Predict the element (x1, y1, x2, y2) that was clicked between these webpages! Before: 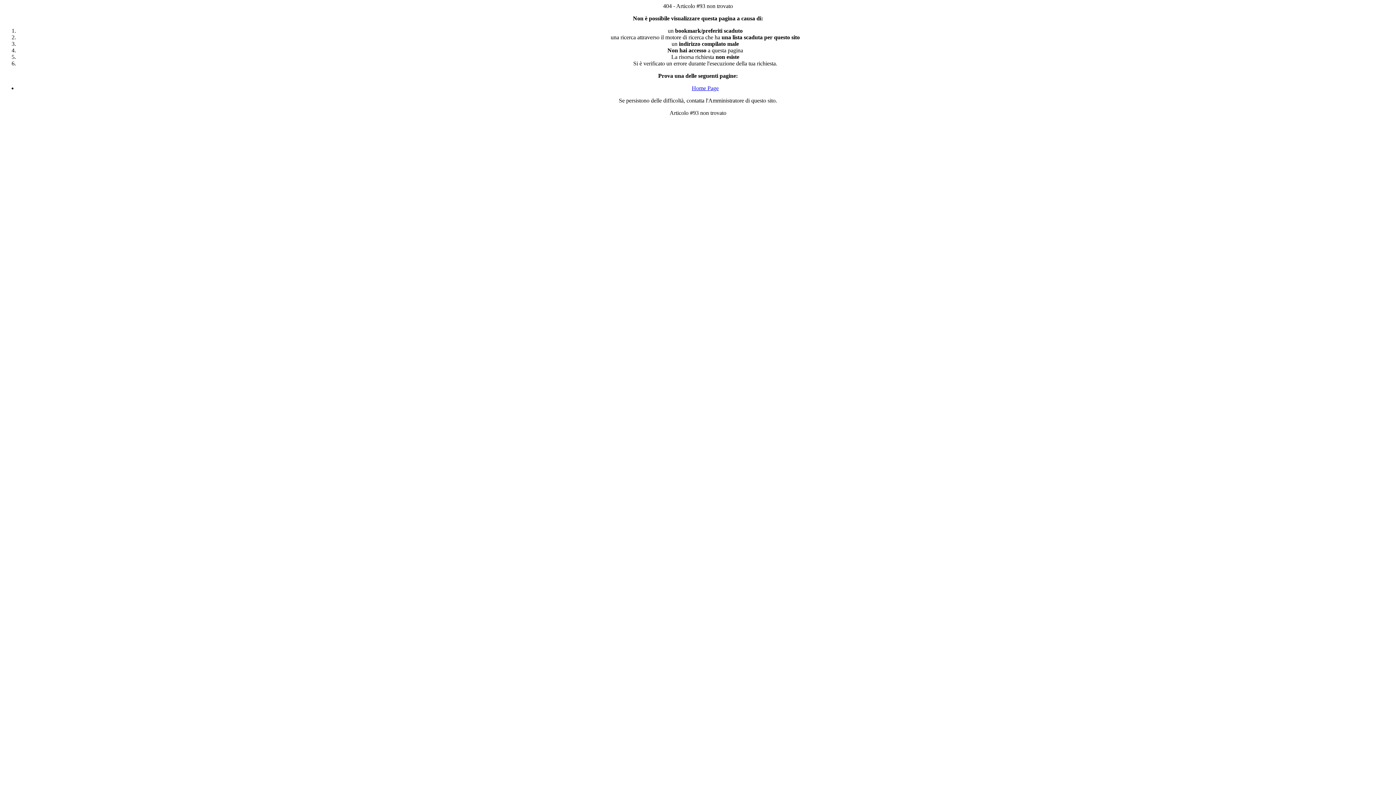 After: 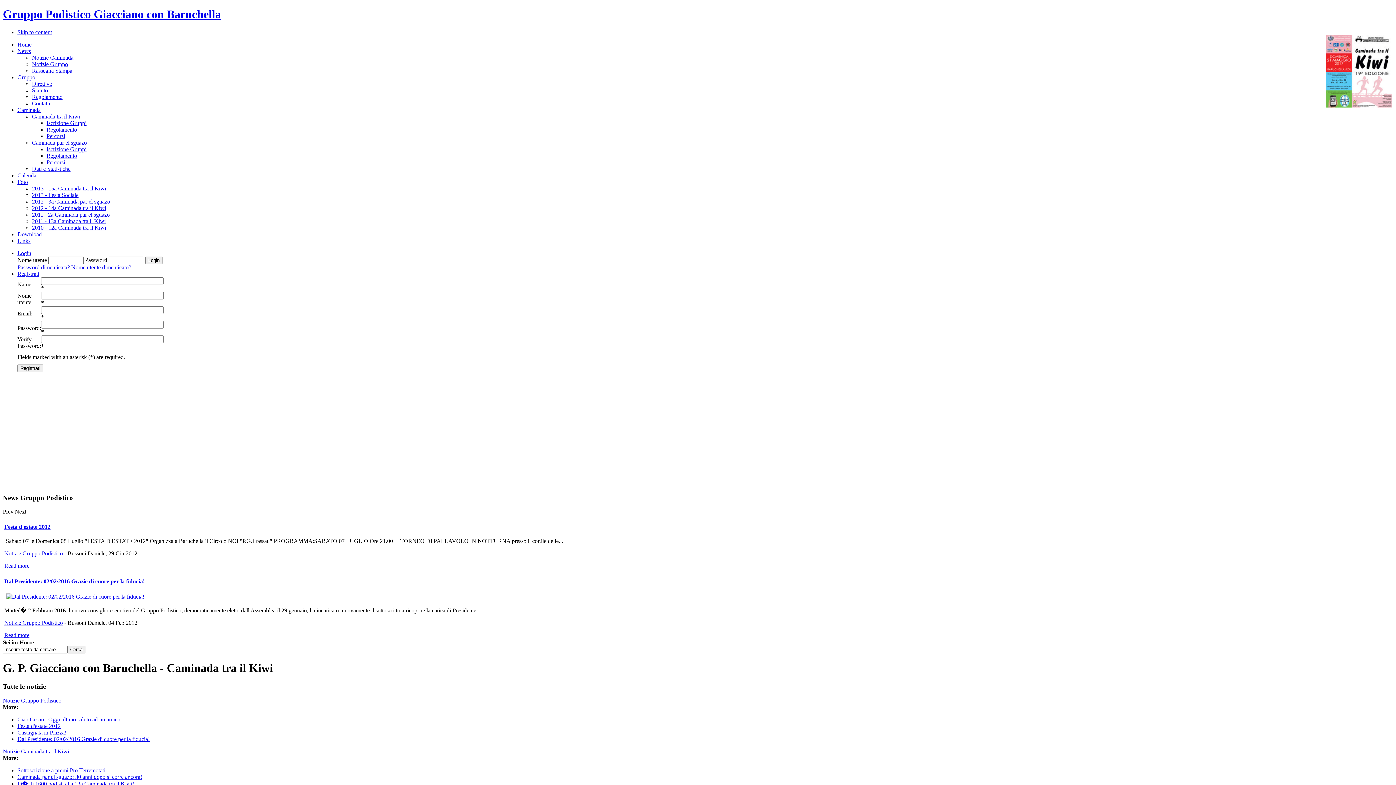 Action: bbox: (692, 85, 718, 91) label: Home Page